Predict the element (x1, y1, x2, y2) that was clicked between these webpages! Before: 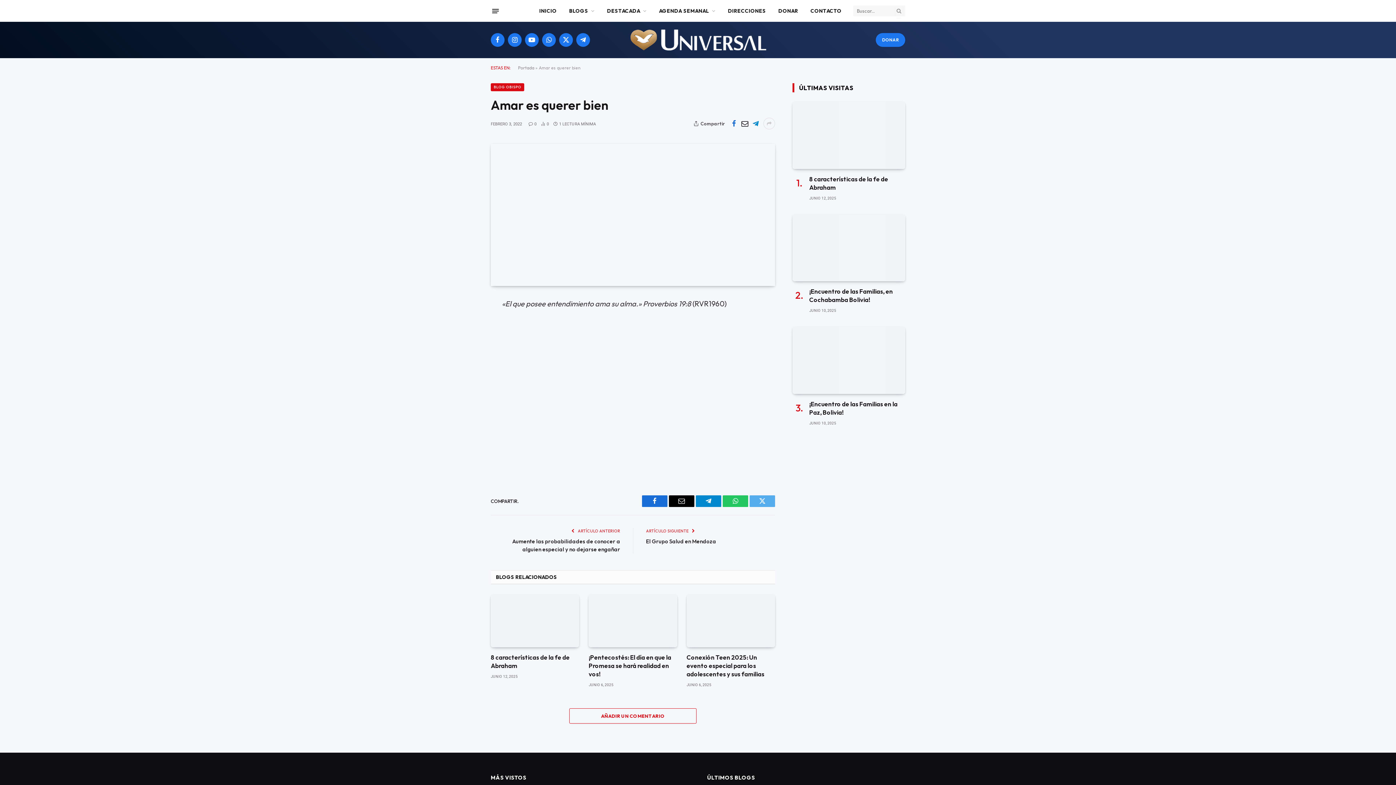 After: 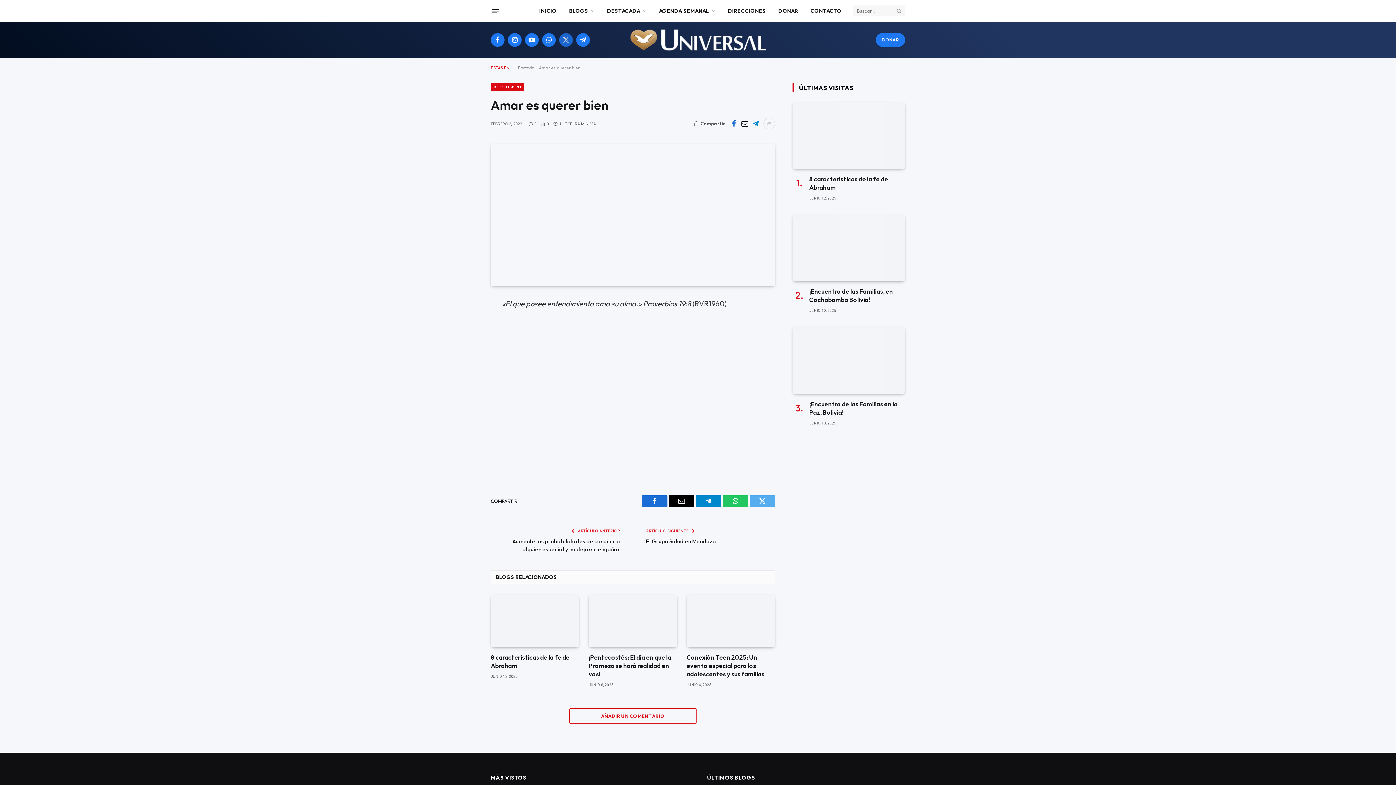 Action: label: X (Twitter) bbox: (559, 33, 573, 46)